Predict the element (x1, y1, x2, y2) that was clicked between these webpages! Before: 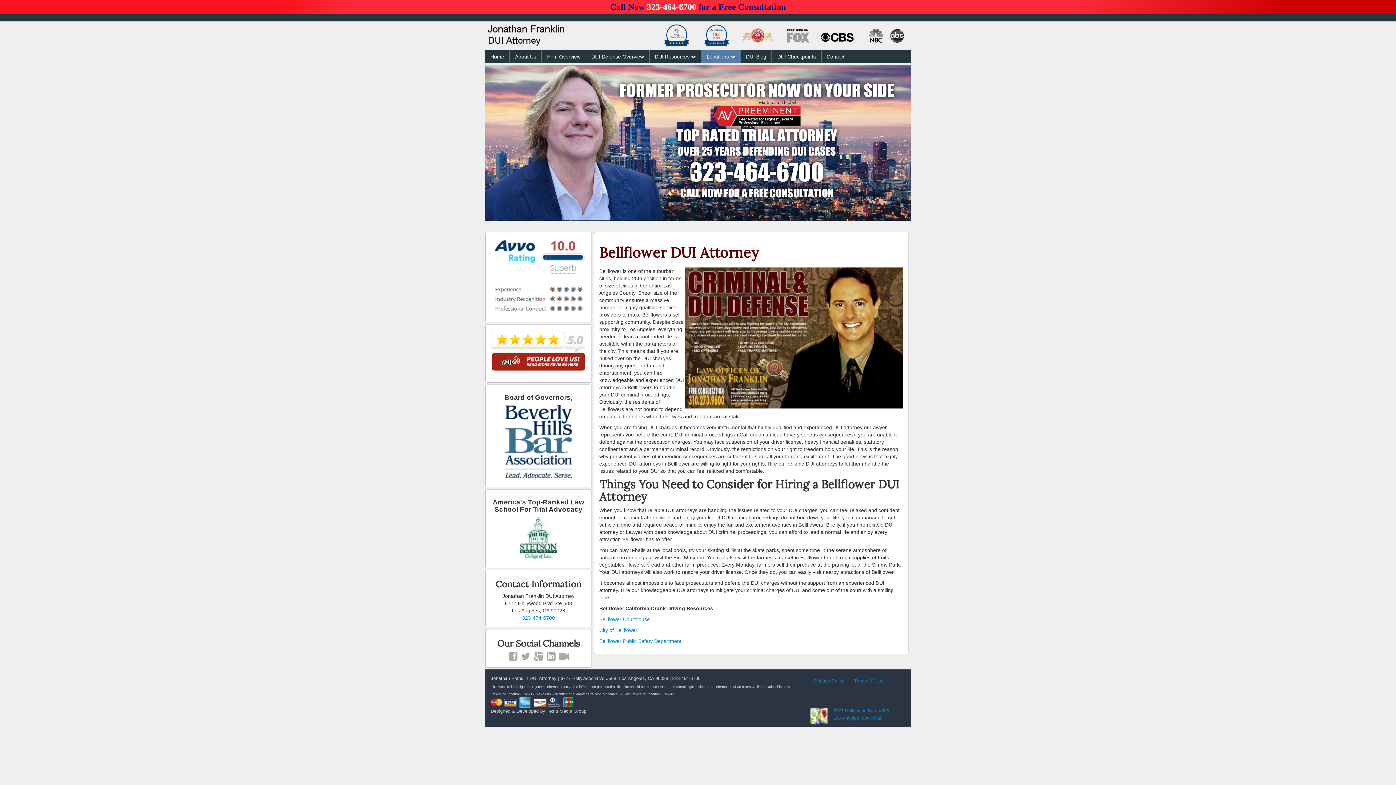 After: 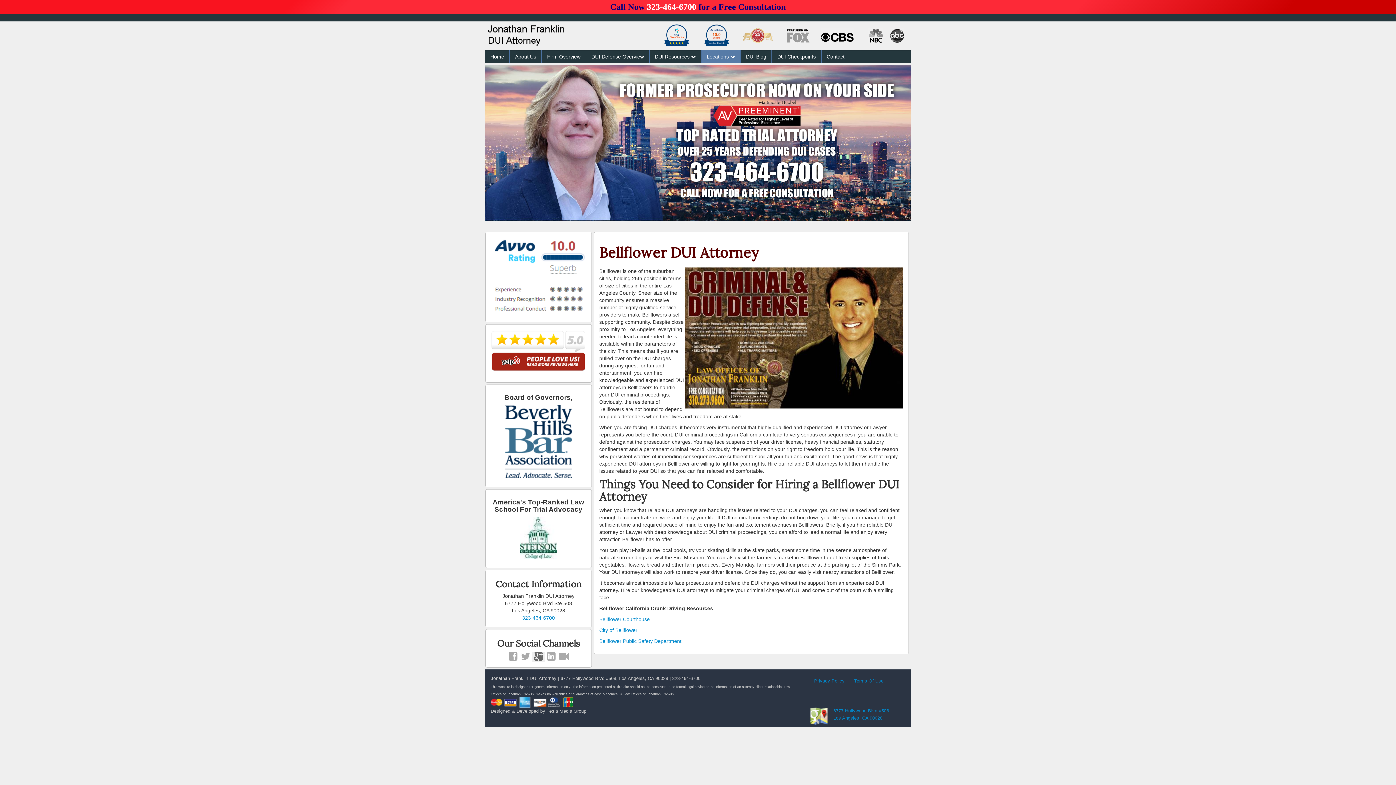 Action: bbox: (532, 652, 545, 662)